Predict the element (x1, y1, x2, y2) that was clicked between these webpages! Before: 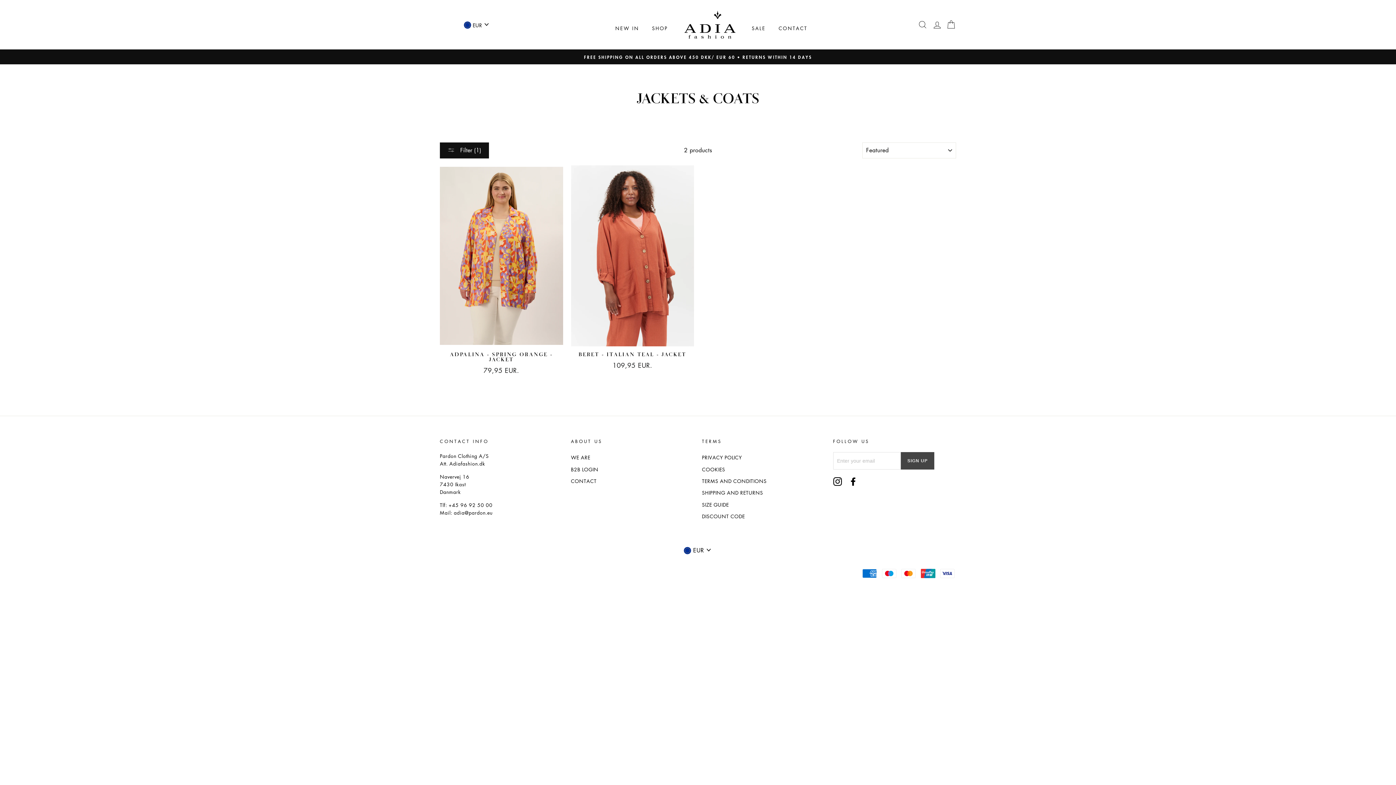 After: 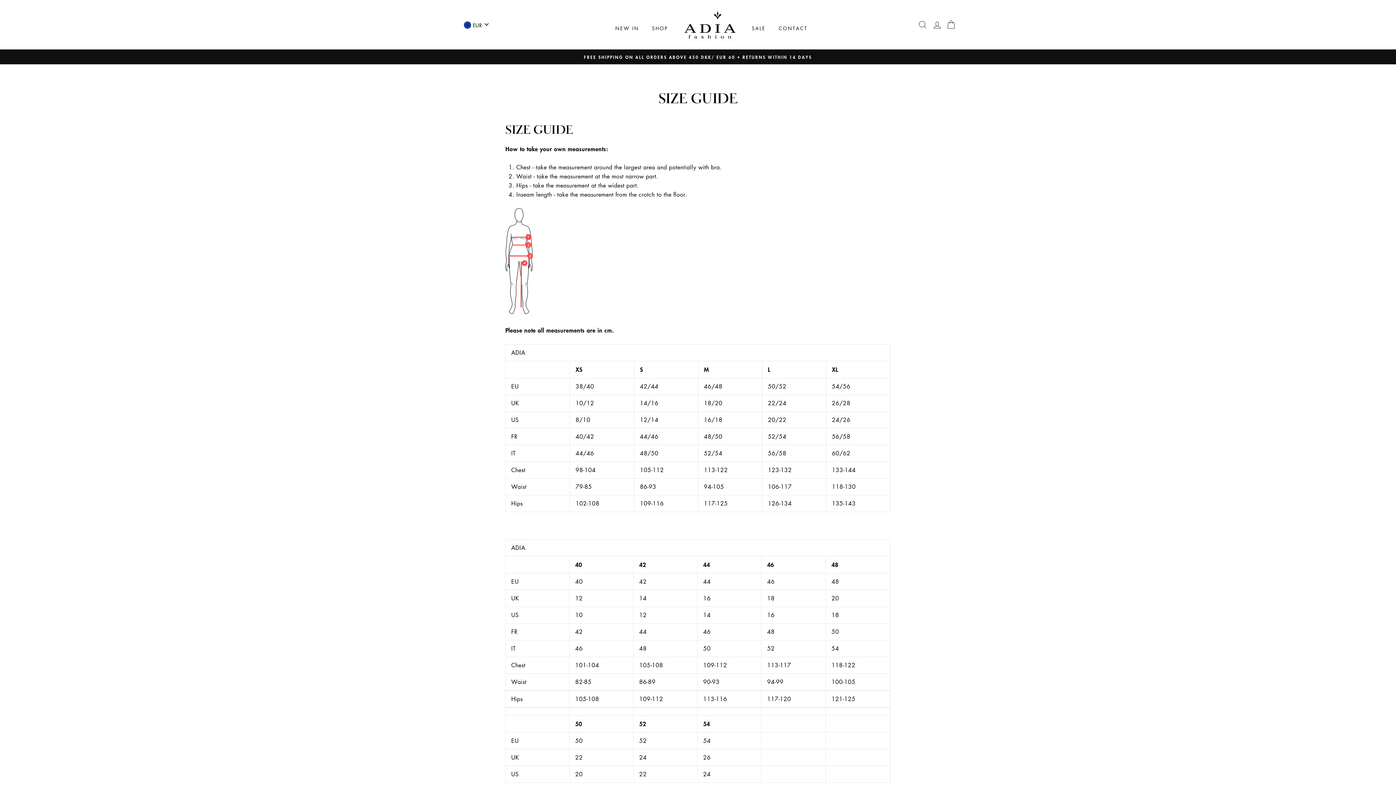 Action: label: SIZE GUIDE bbox: (702, 499, 729, 510)